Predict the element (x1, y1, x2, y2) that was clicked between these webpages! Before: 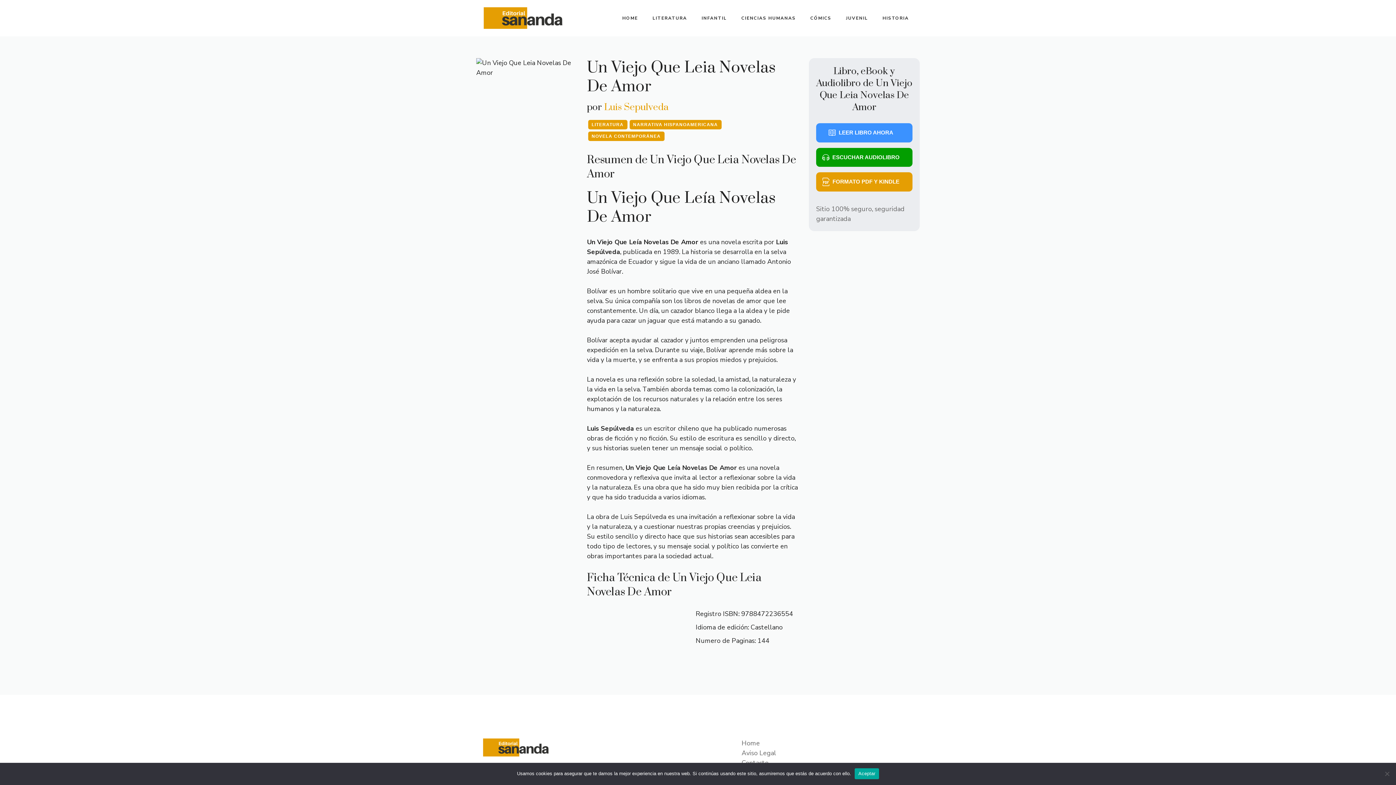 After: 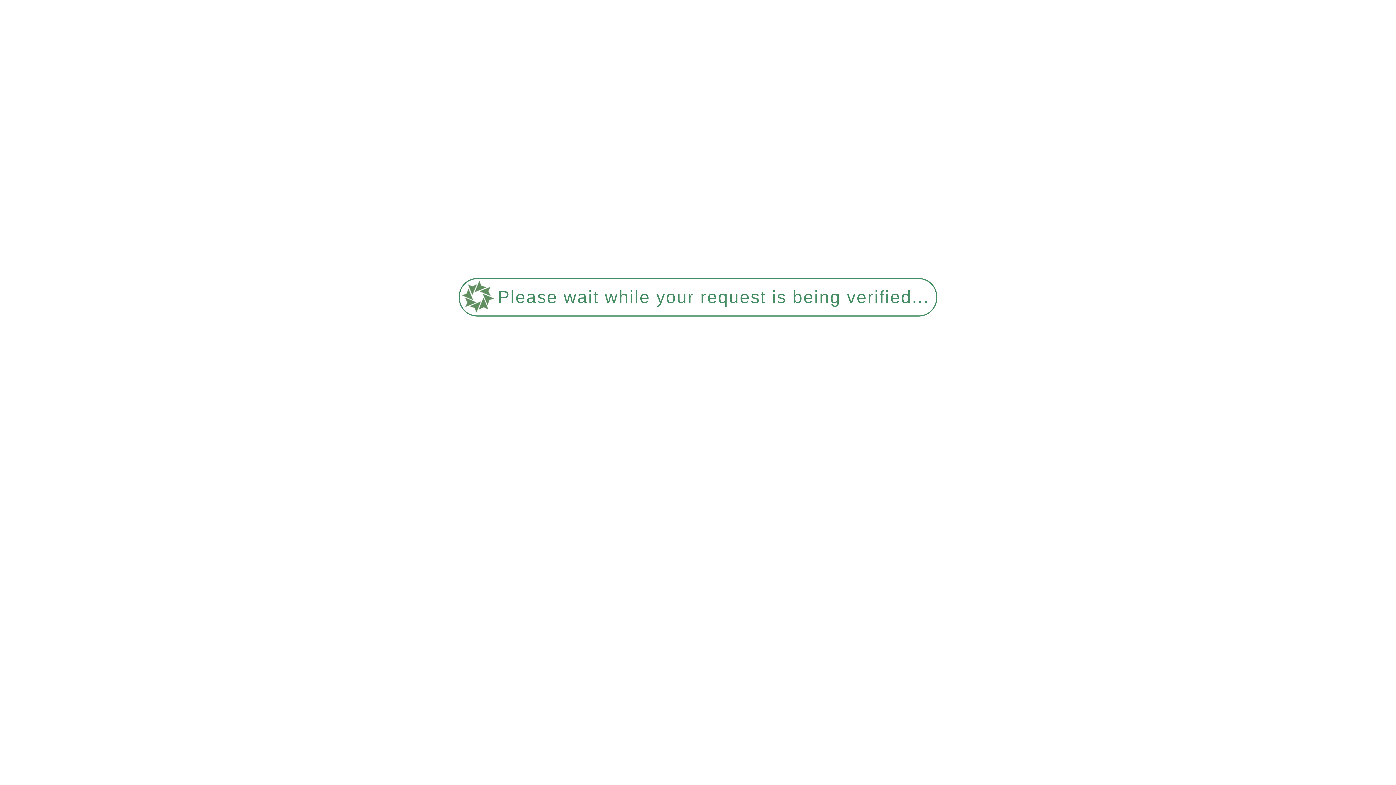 Action: label: LITERATURA bbox: (645, 7, 694, 29)